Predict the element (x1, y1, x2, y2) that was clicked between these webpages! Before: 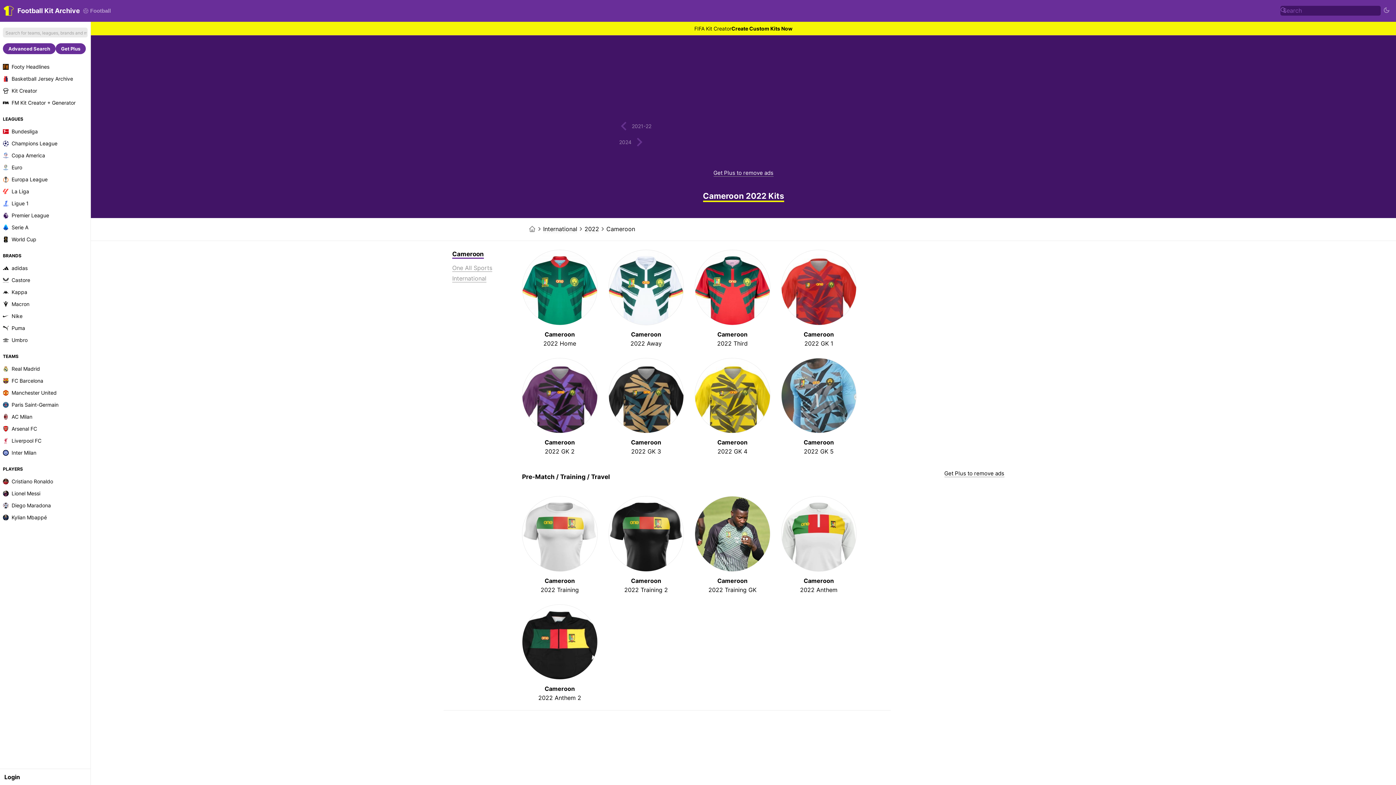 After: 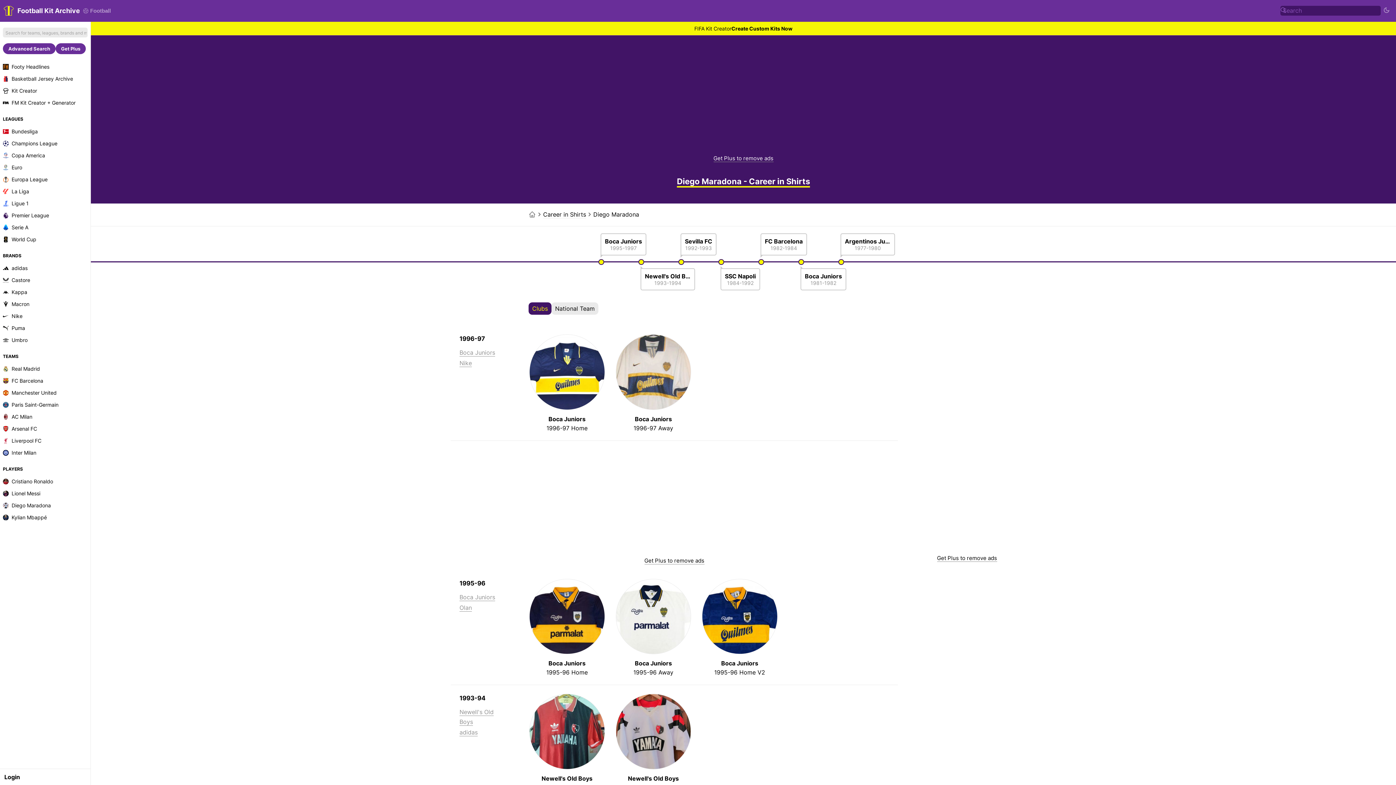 Action: label: Diego Maradona bbox: (0, 499, 90, 511)